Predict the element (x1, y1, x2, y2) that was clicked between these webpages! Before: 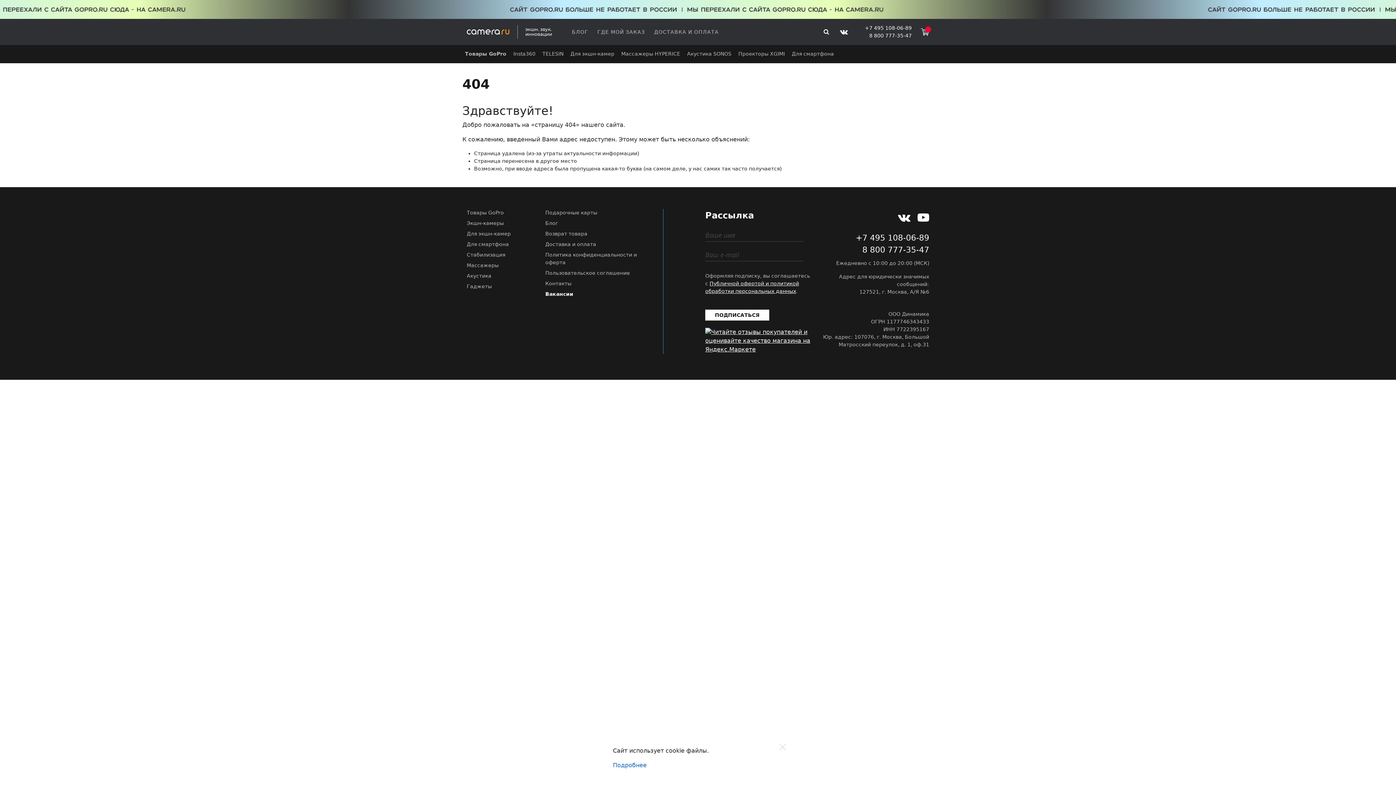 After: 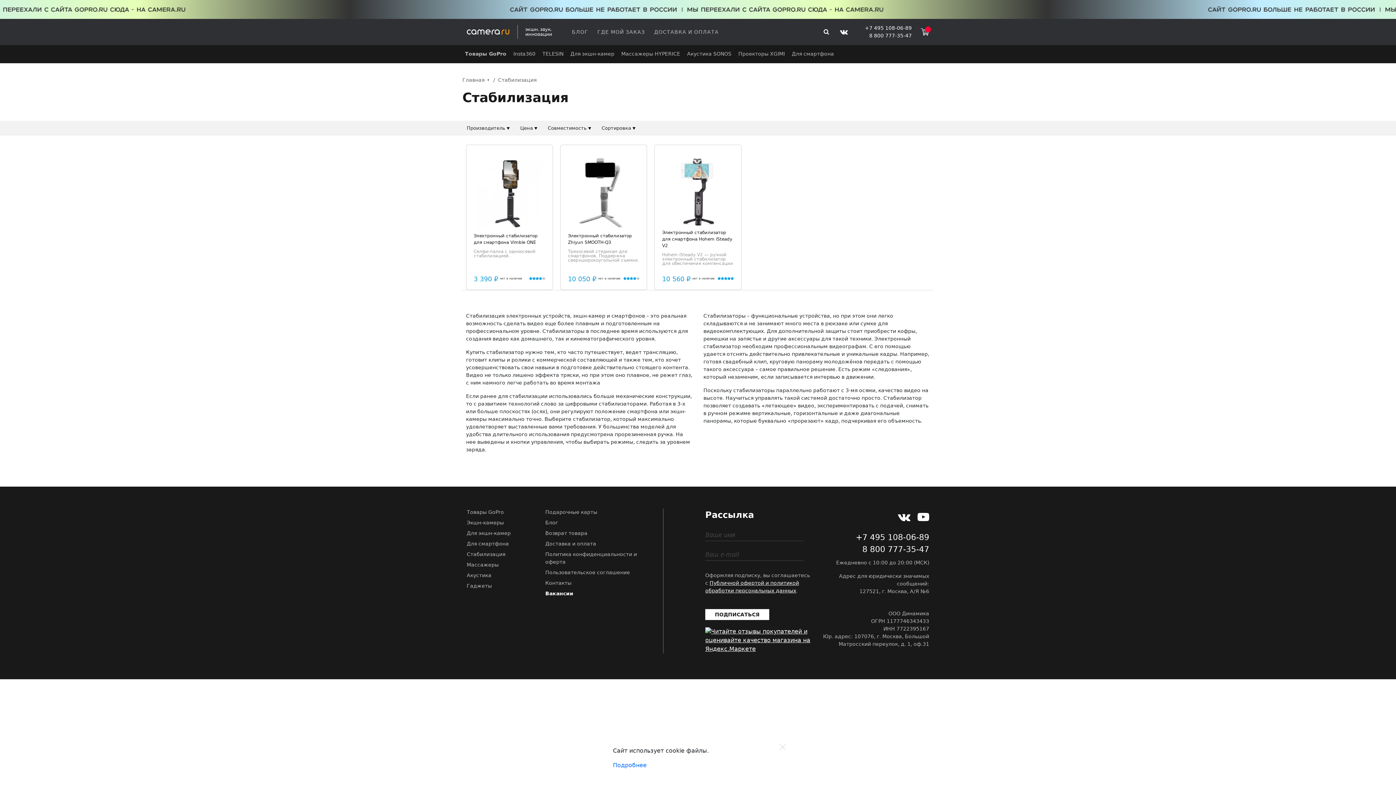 Action: label: Стабилизация bbox: (466, 252, 505, 257)